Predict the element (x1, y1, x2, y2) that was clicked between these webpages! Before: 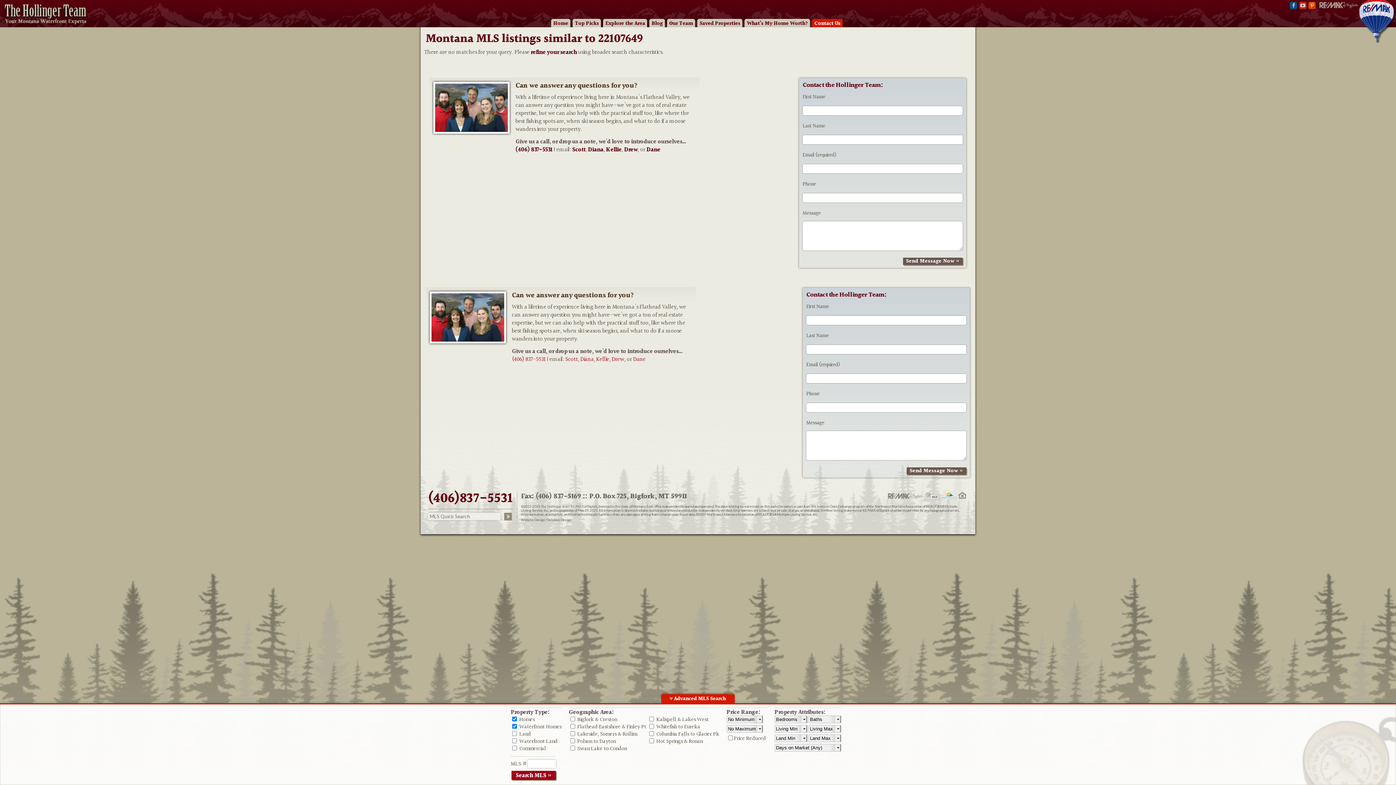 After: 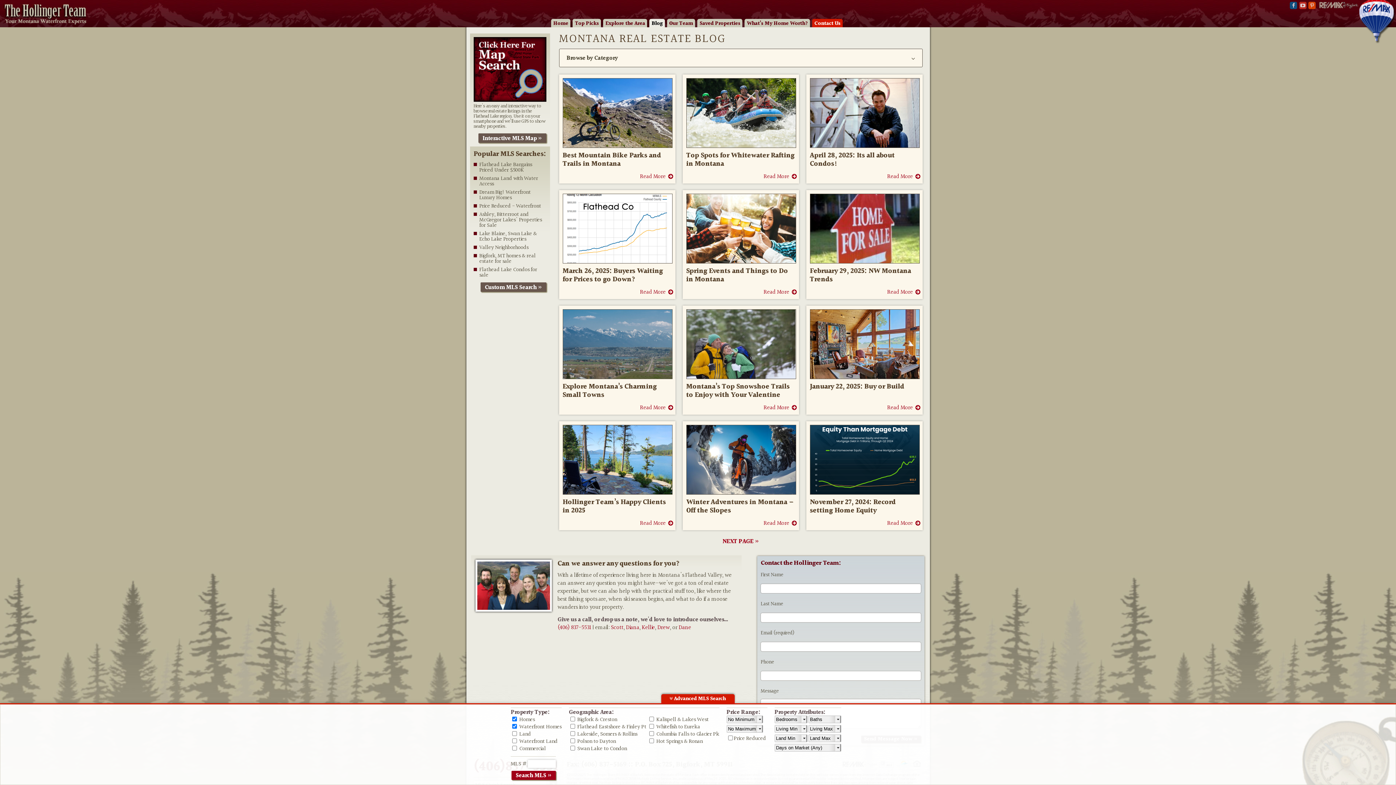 Action: bbox: (649, 18, 665, 27) label: Blog